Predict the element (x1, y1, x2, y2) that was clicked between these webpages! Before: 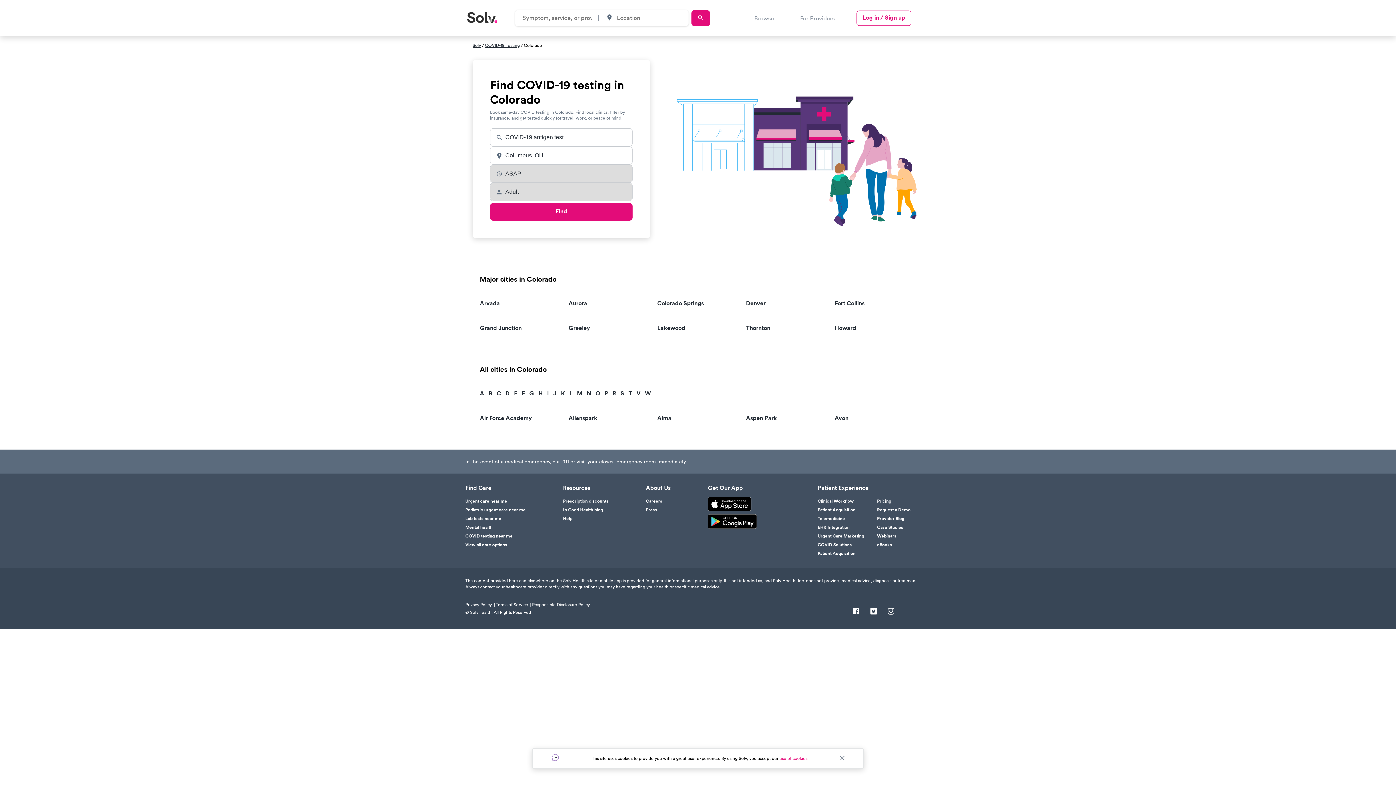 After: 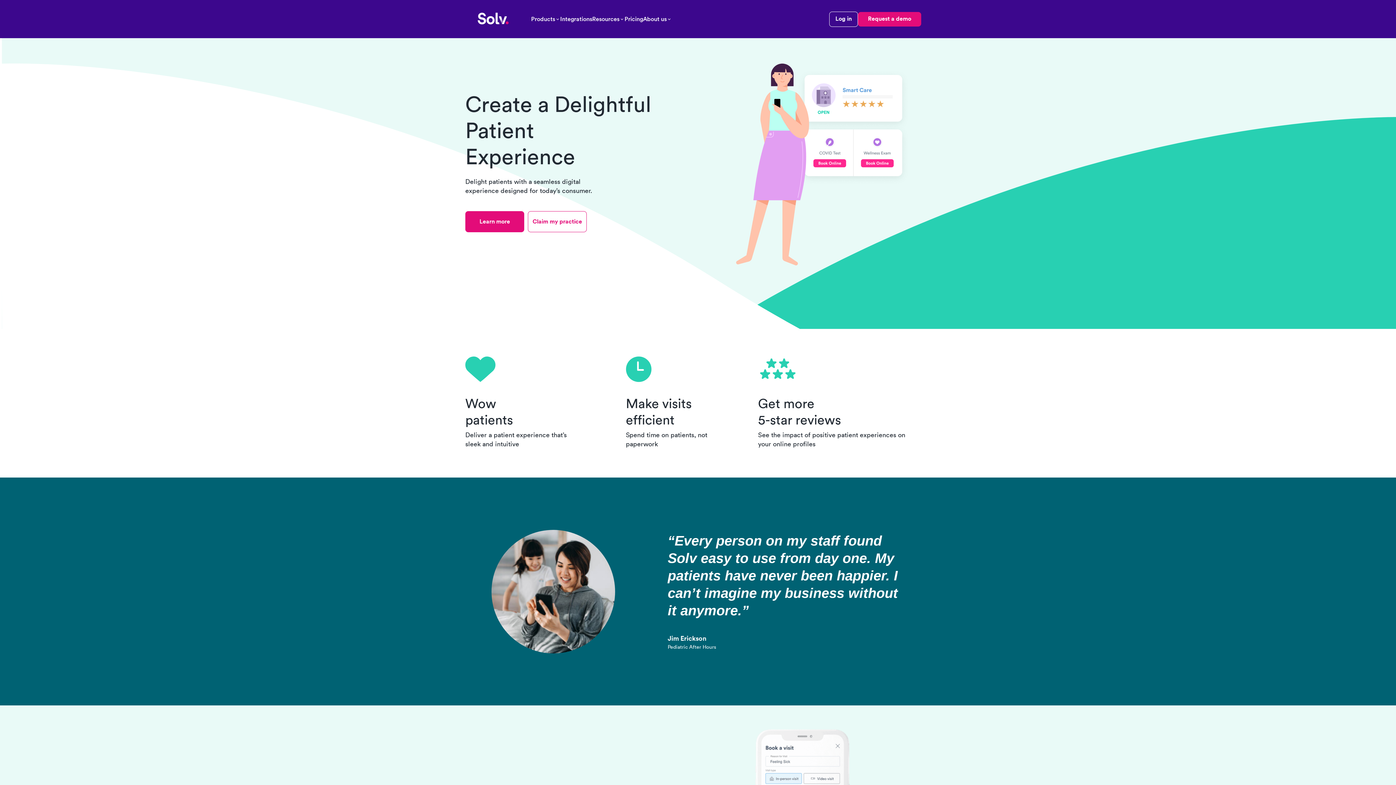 Action: label: Patient Experience bbox: (817, 485, 868, 491)